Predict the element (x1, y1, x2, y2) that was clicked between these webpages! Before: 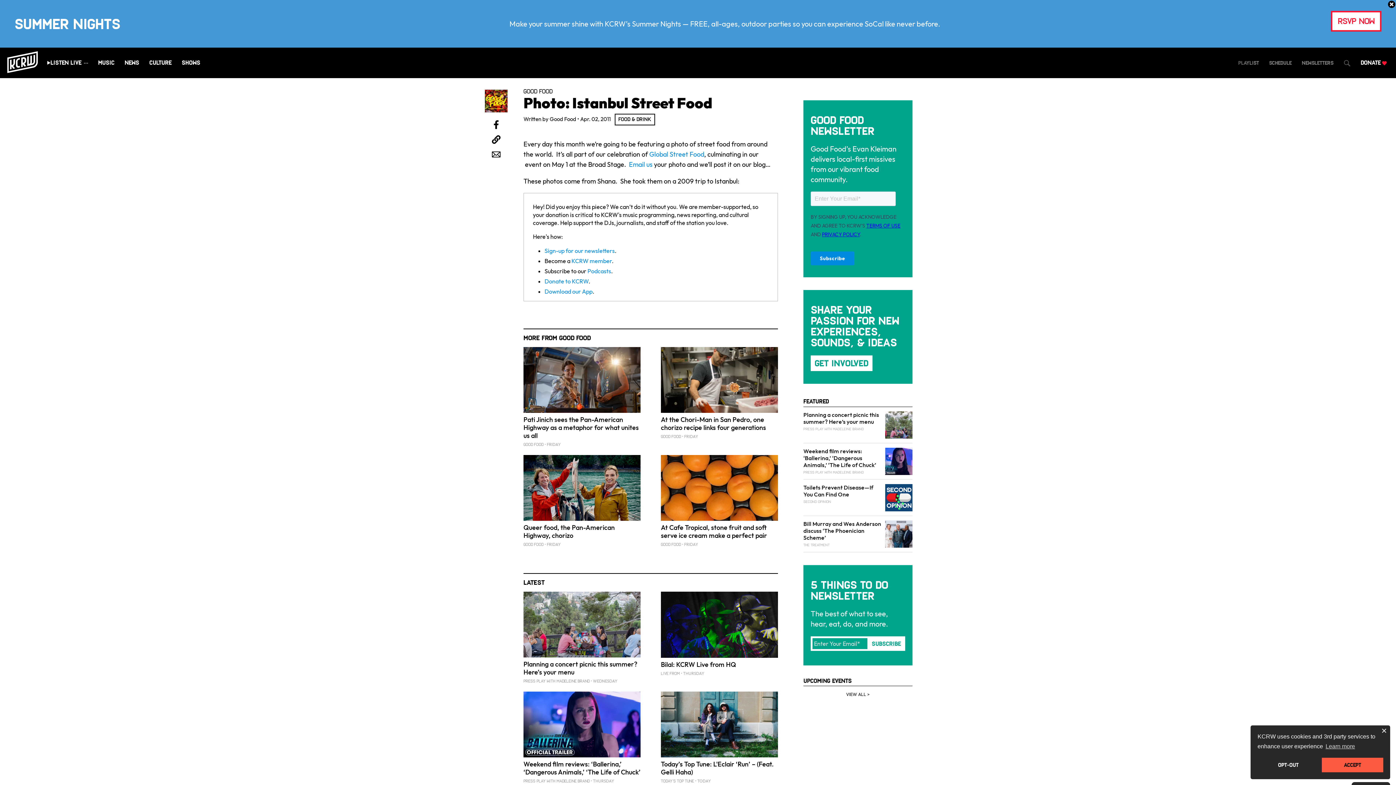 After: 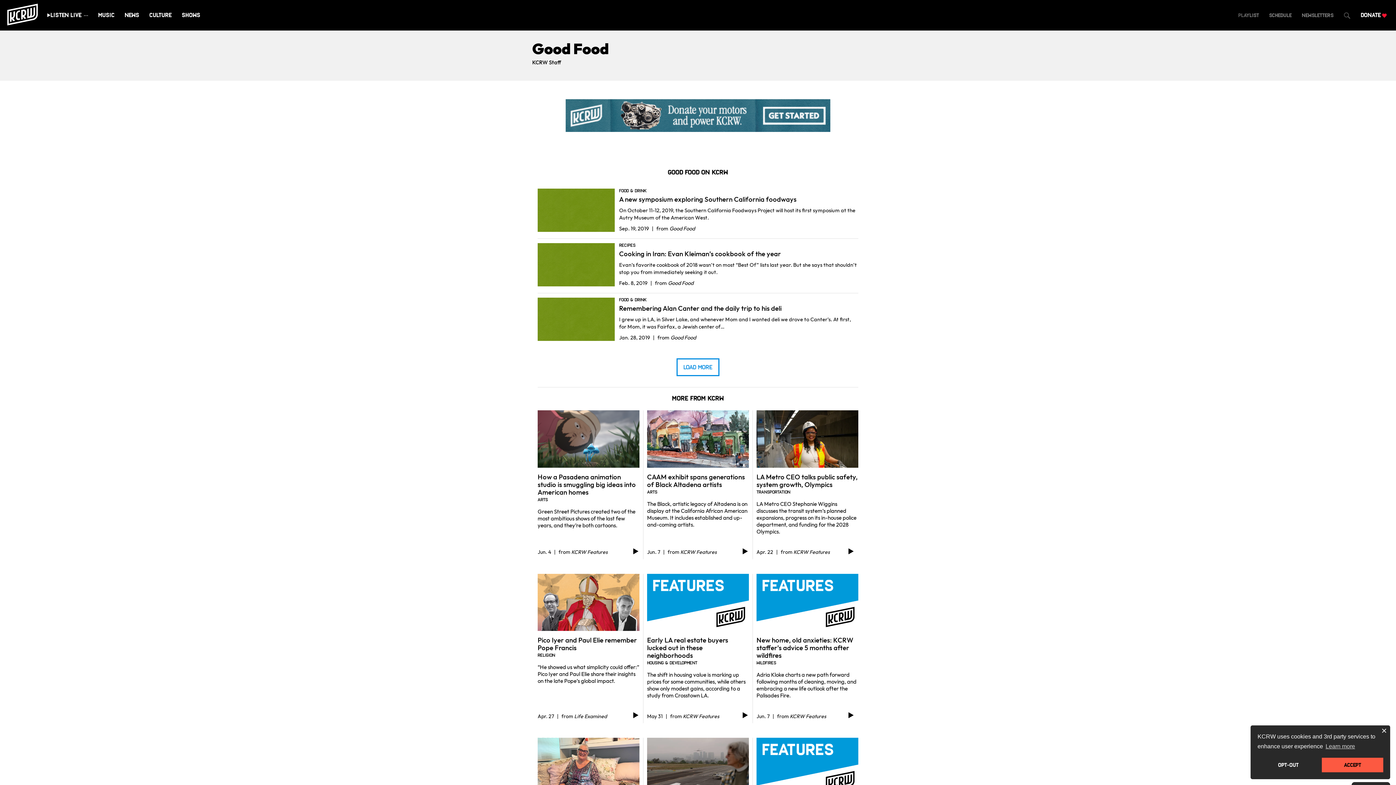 Action: label: Good Food bbox: (549, 115, 576, 122)